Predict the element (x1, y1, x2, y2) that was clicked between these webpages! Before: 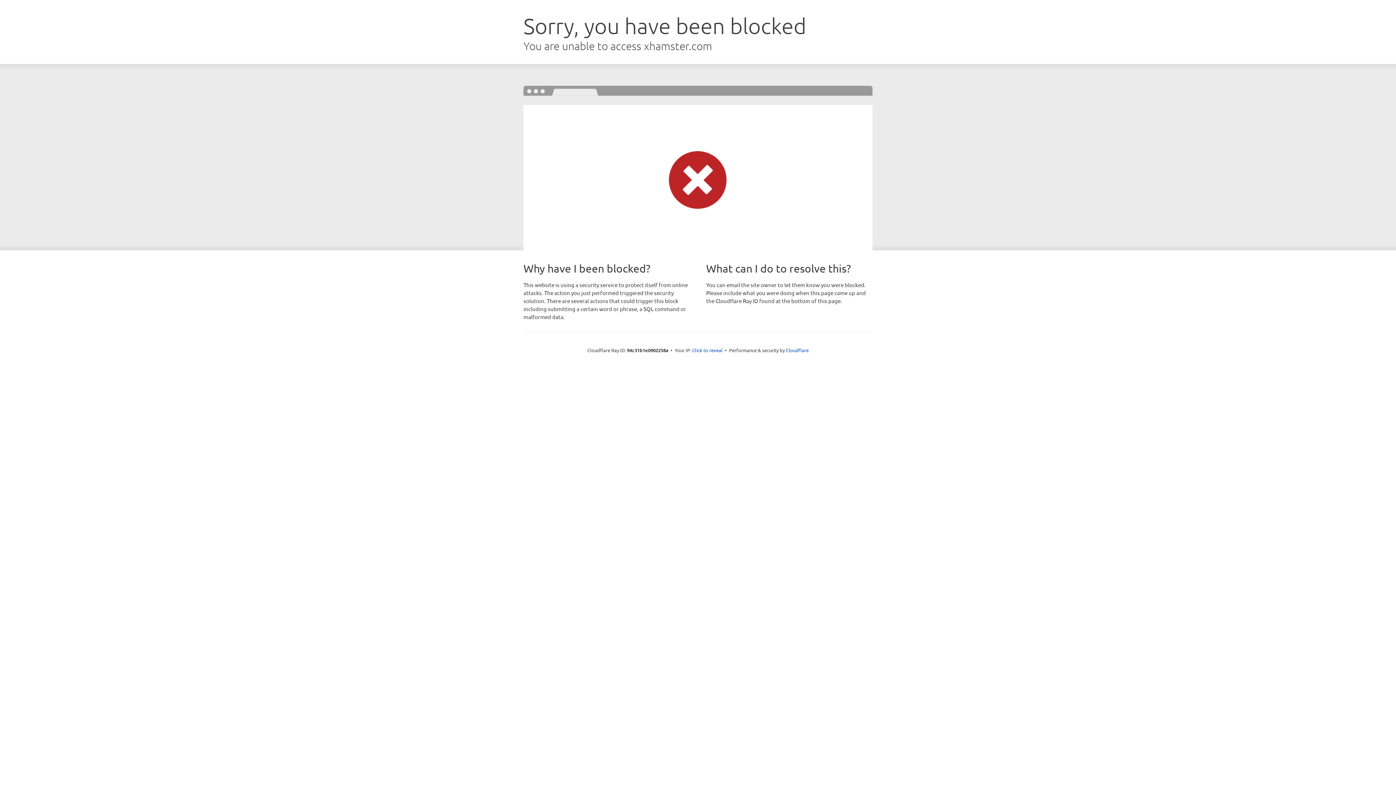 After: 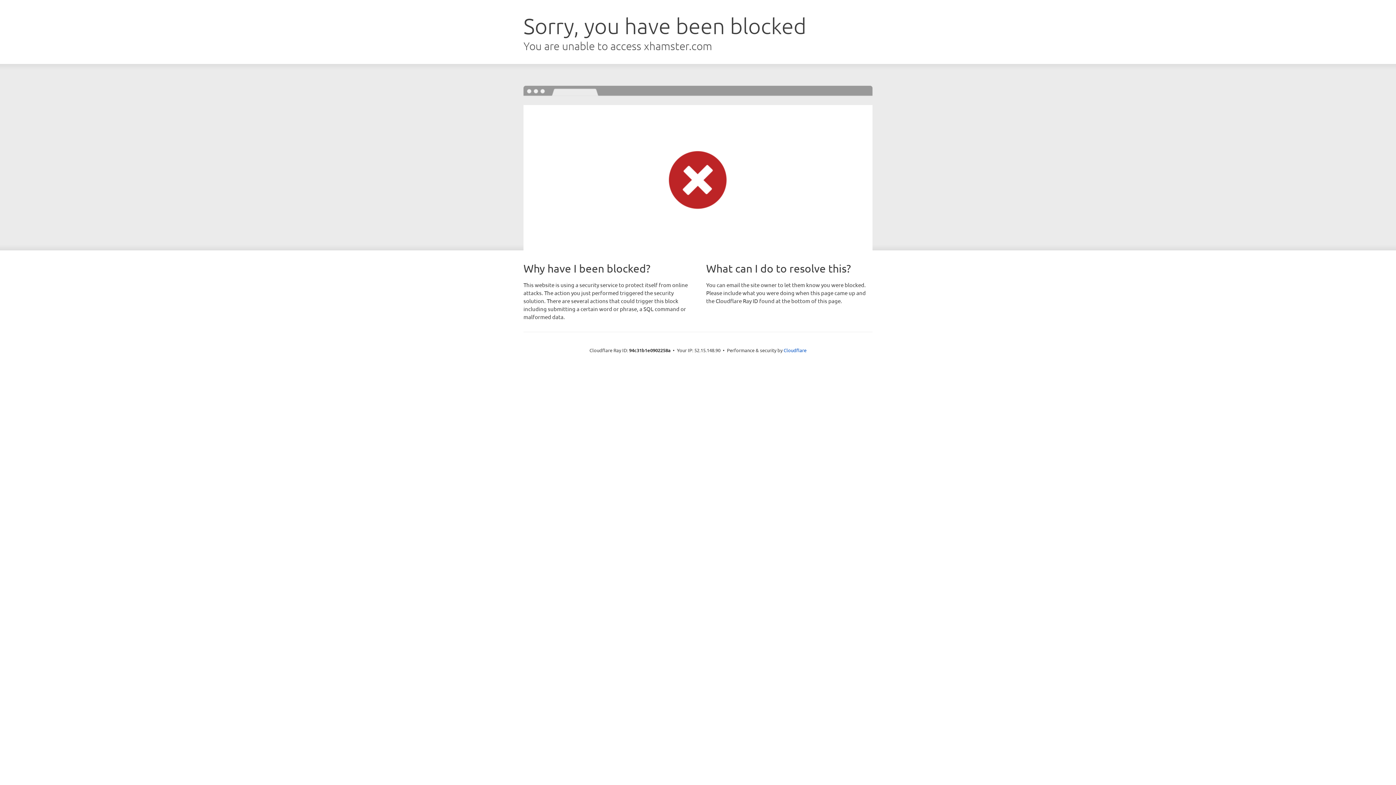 Action: bbox: (692, 346, 722, 353) label: Click to reveal